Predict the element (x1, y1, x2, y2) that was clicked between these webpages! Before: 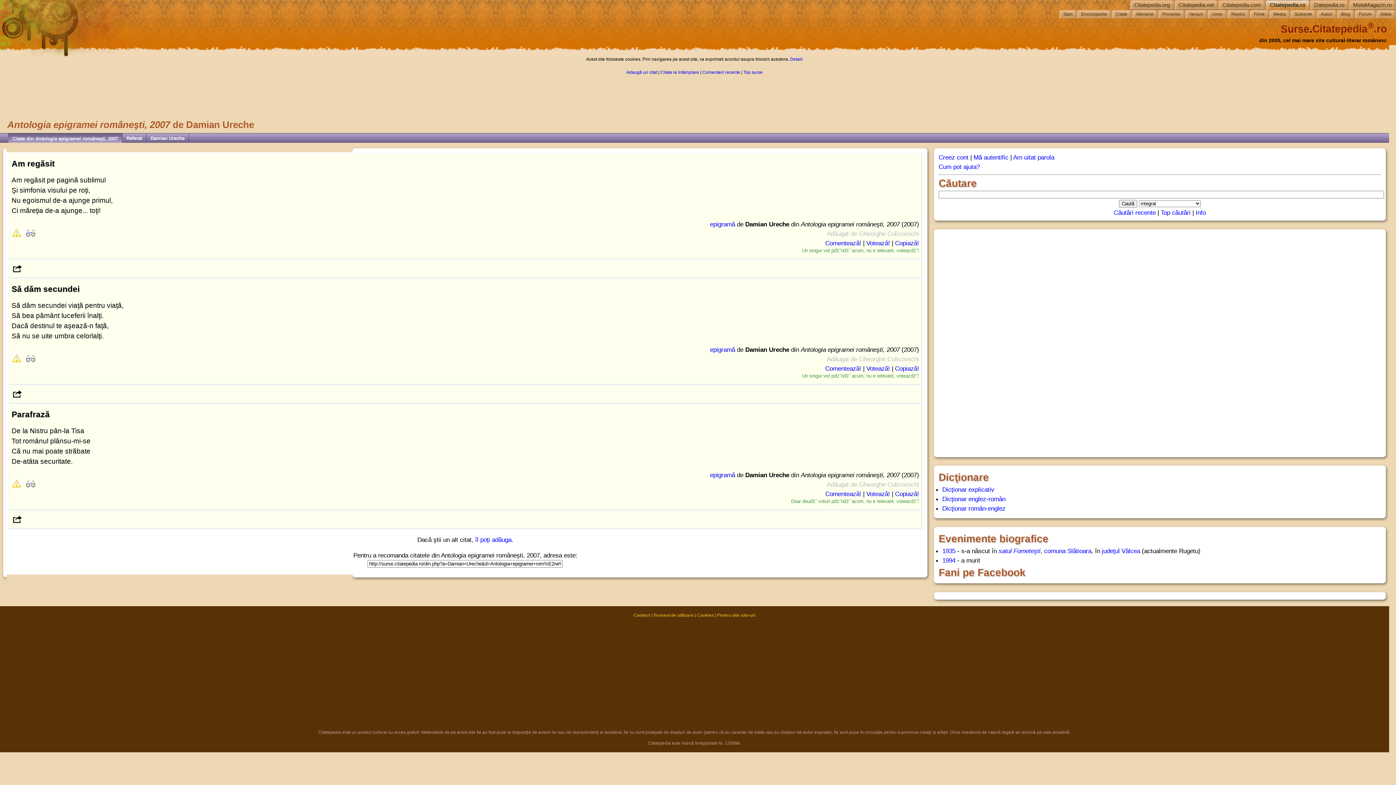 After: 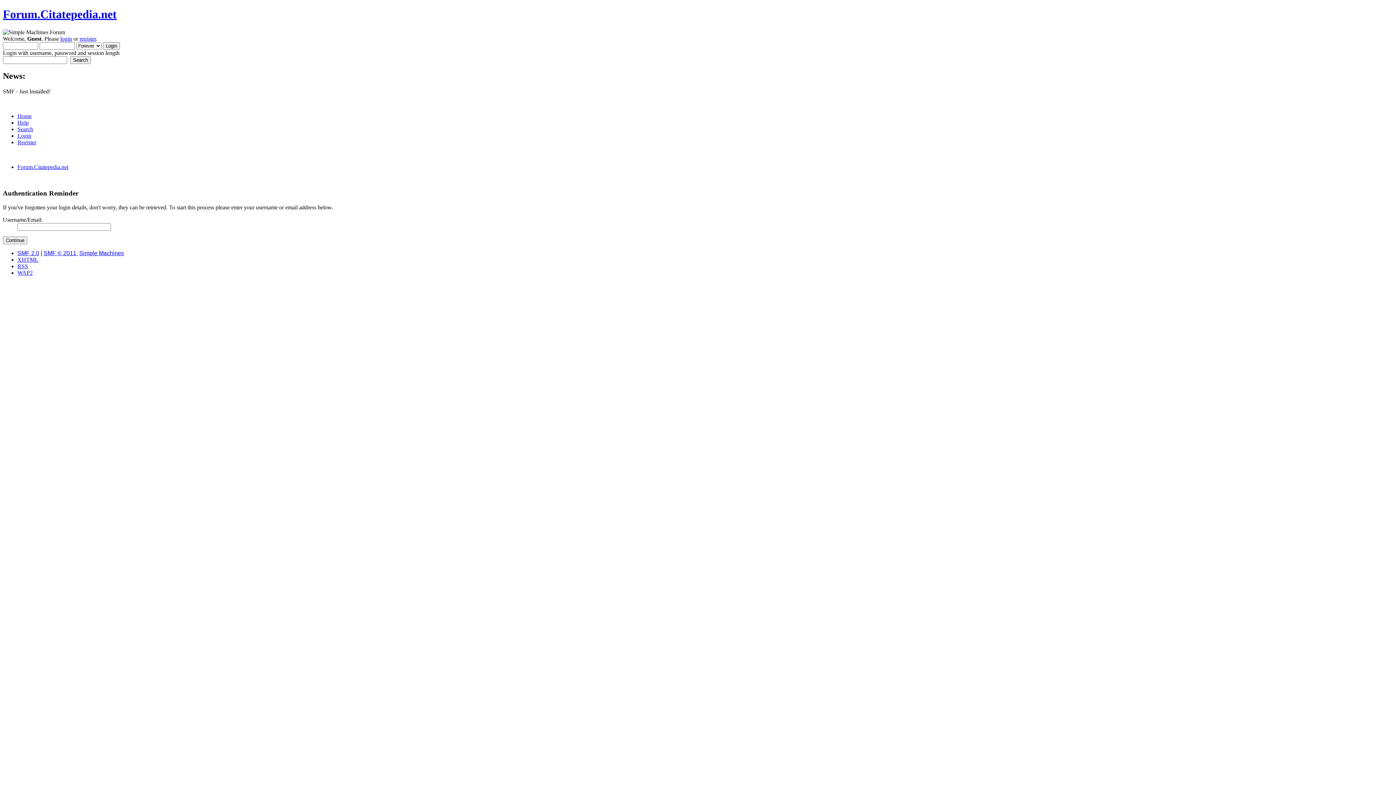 Action: label: Am uitat parola bbox: (1013, 153, 1054, 160)